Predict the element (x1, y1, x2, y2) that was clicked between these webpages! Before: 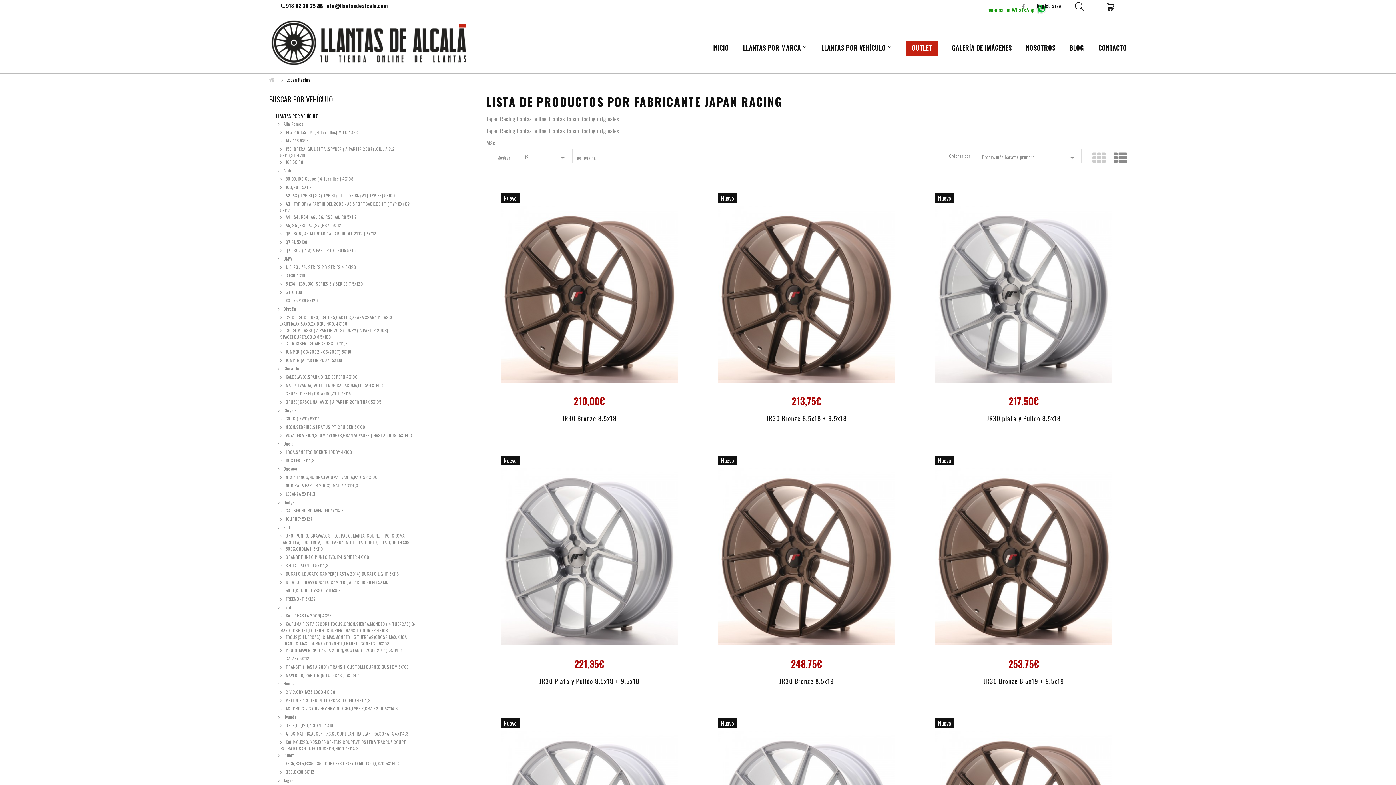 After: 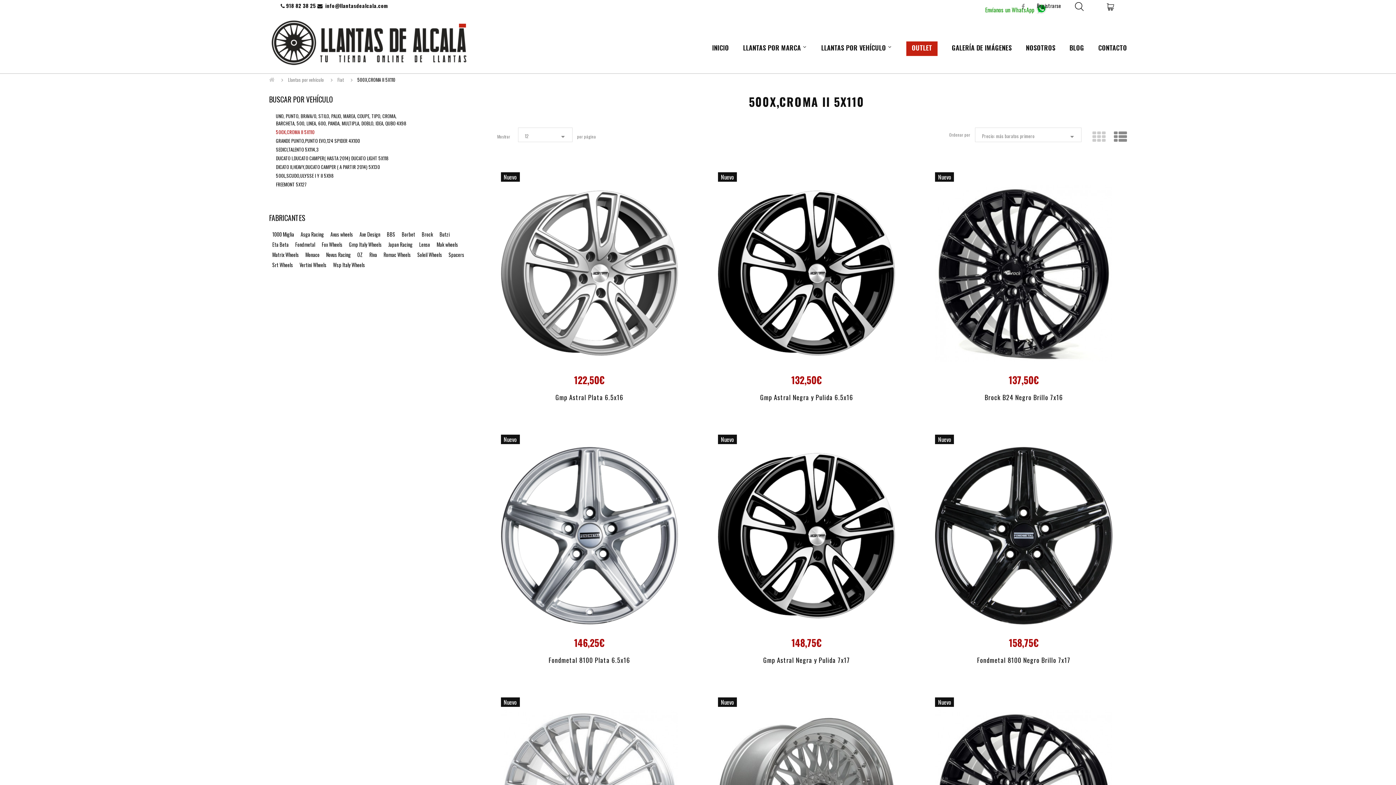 Action: bbox: (273, 544, 427, 552) label:  500X,CROMA II 5X110